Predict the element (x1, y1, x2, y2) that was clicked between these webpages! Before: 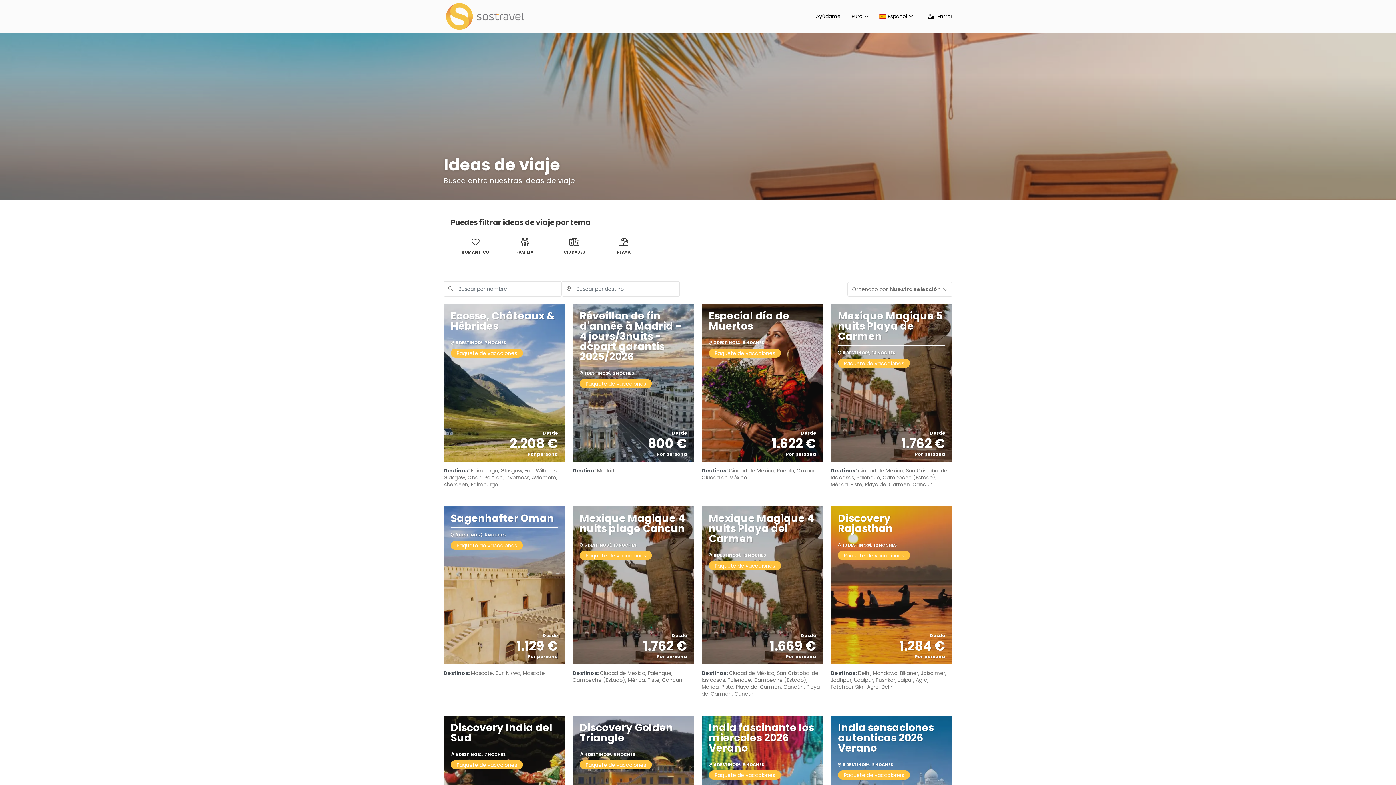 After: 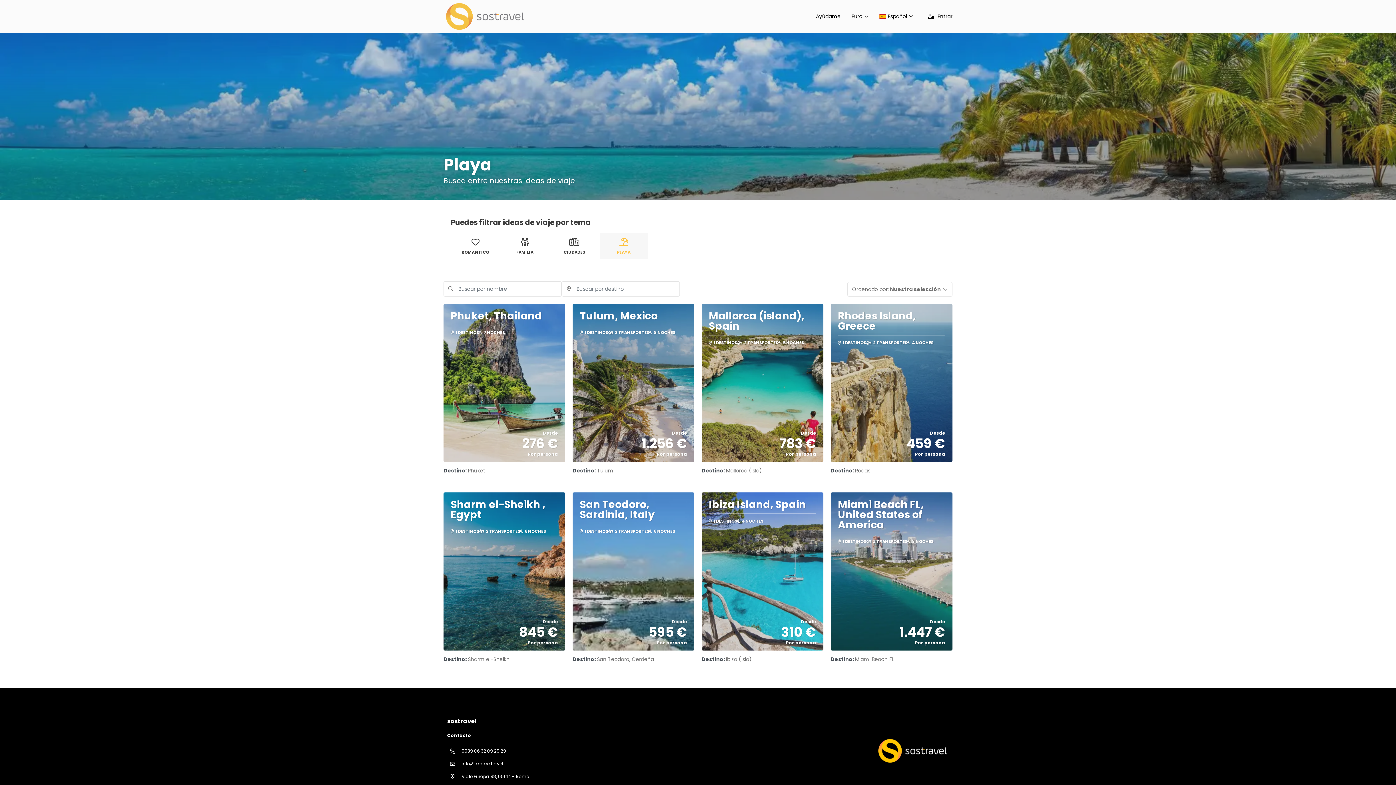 Action: bbox: (600, 232, 648, 258) label: PLAYA